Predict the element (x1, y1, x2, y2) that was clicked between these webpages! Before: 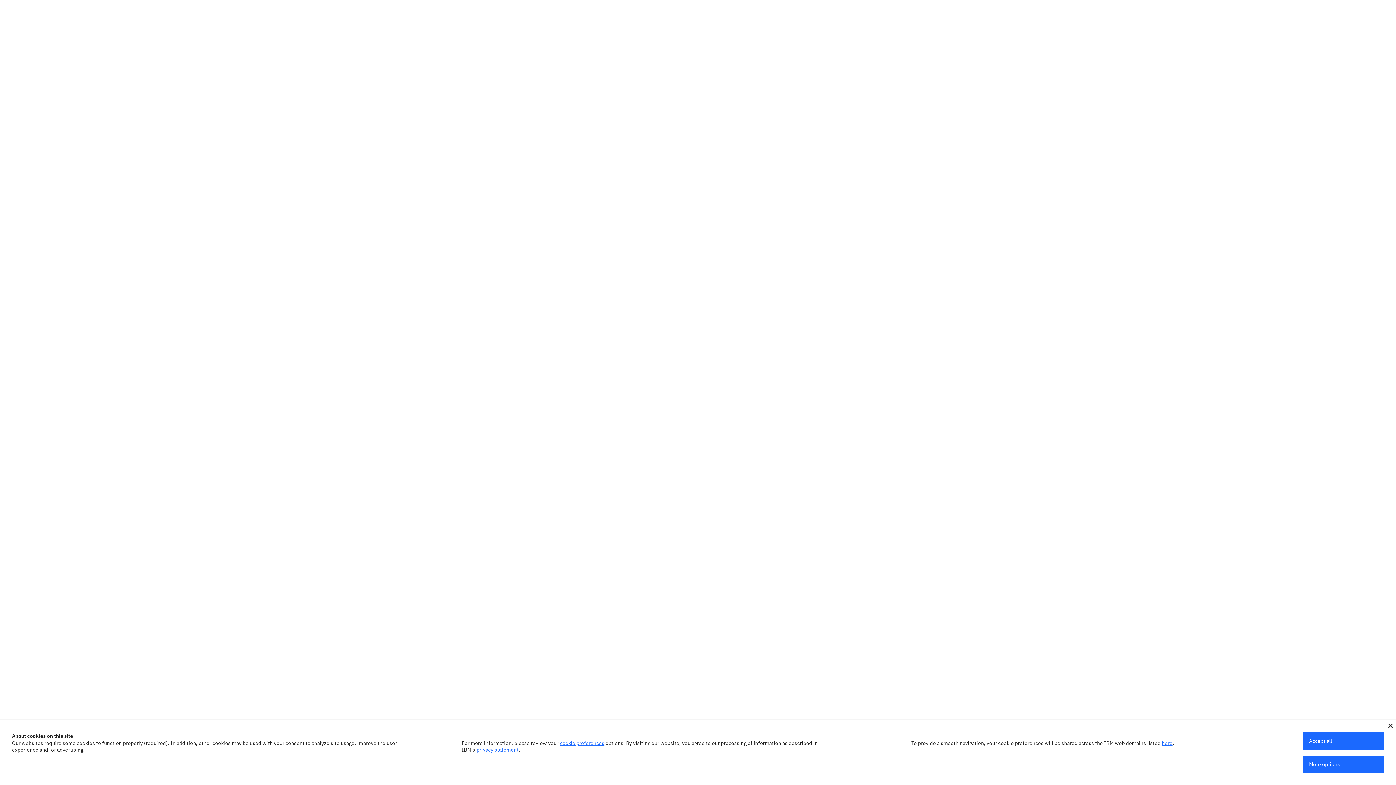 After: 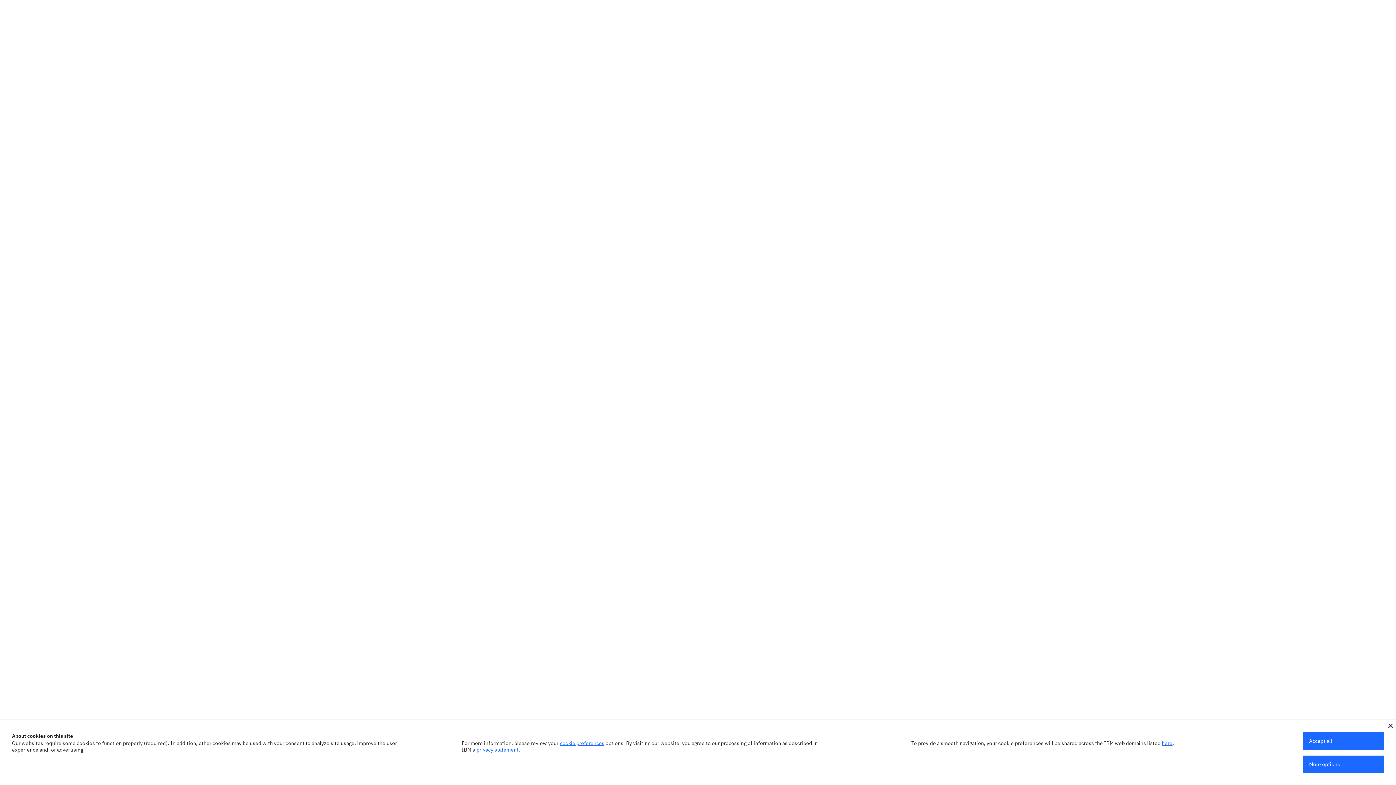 Action: label: privacy statement bbox: (476, 746, 518, 753)